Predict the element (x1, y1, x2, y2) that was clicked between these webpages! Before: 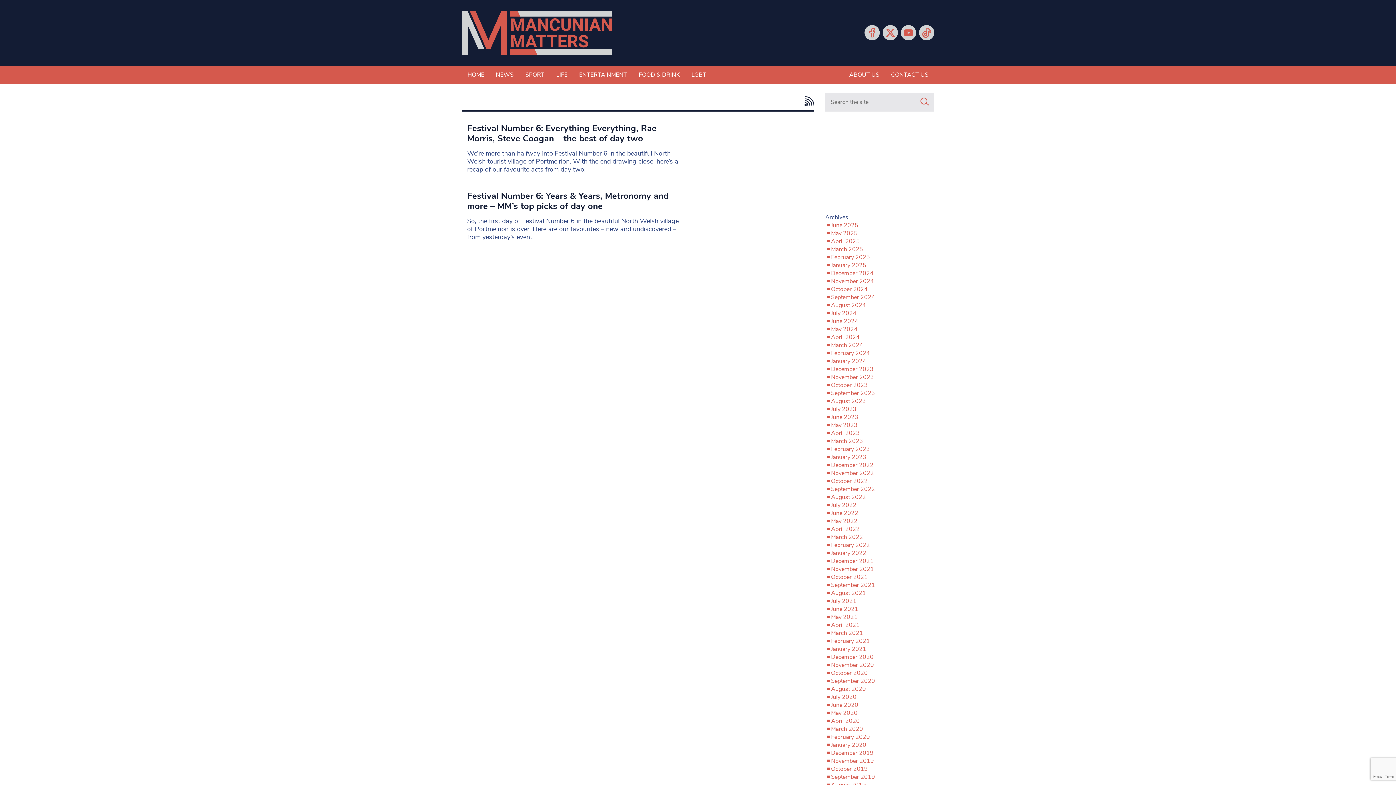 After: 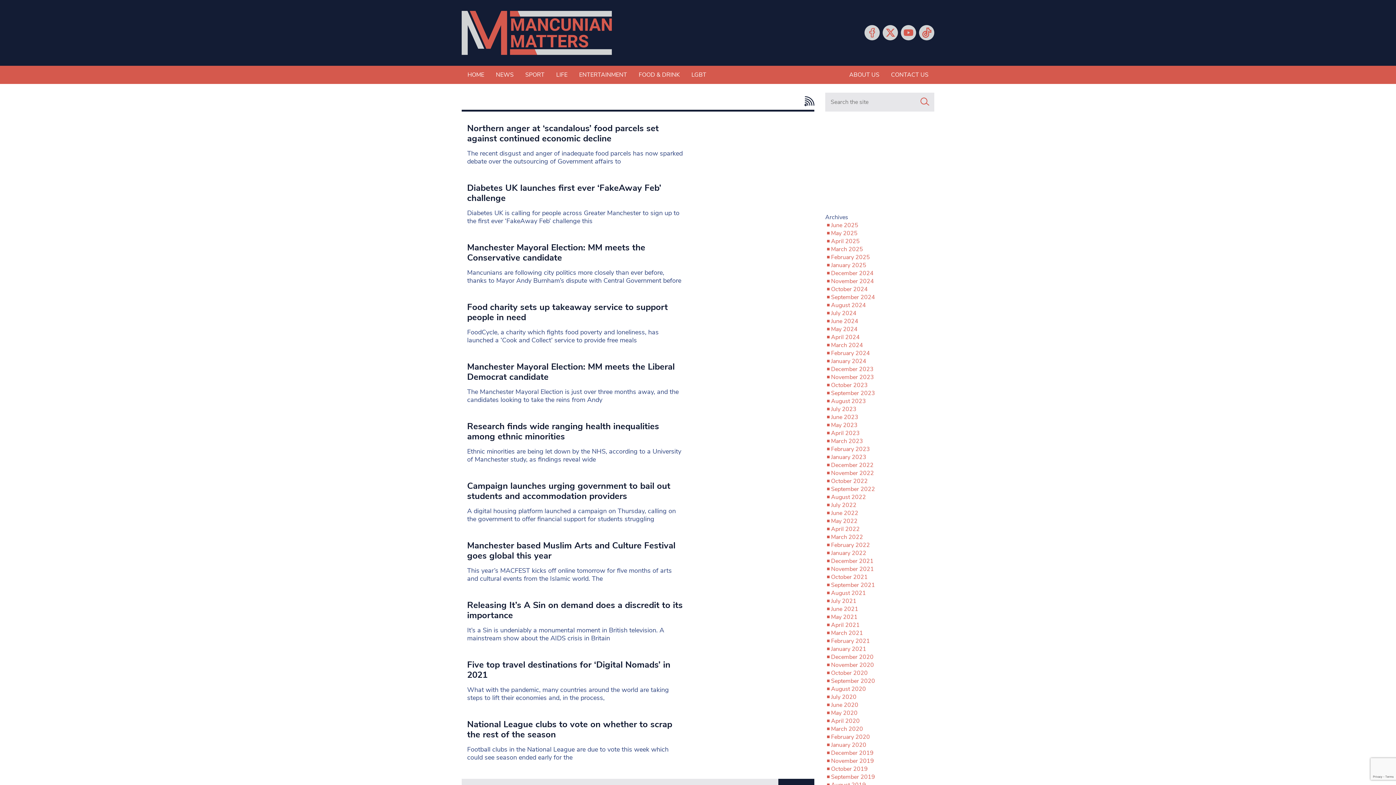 Action: bbox: (831, 645, 866, 653) label: January 2021